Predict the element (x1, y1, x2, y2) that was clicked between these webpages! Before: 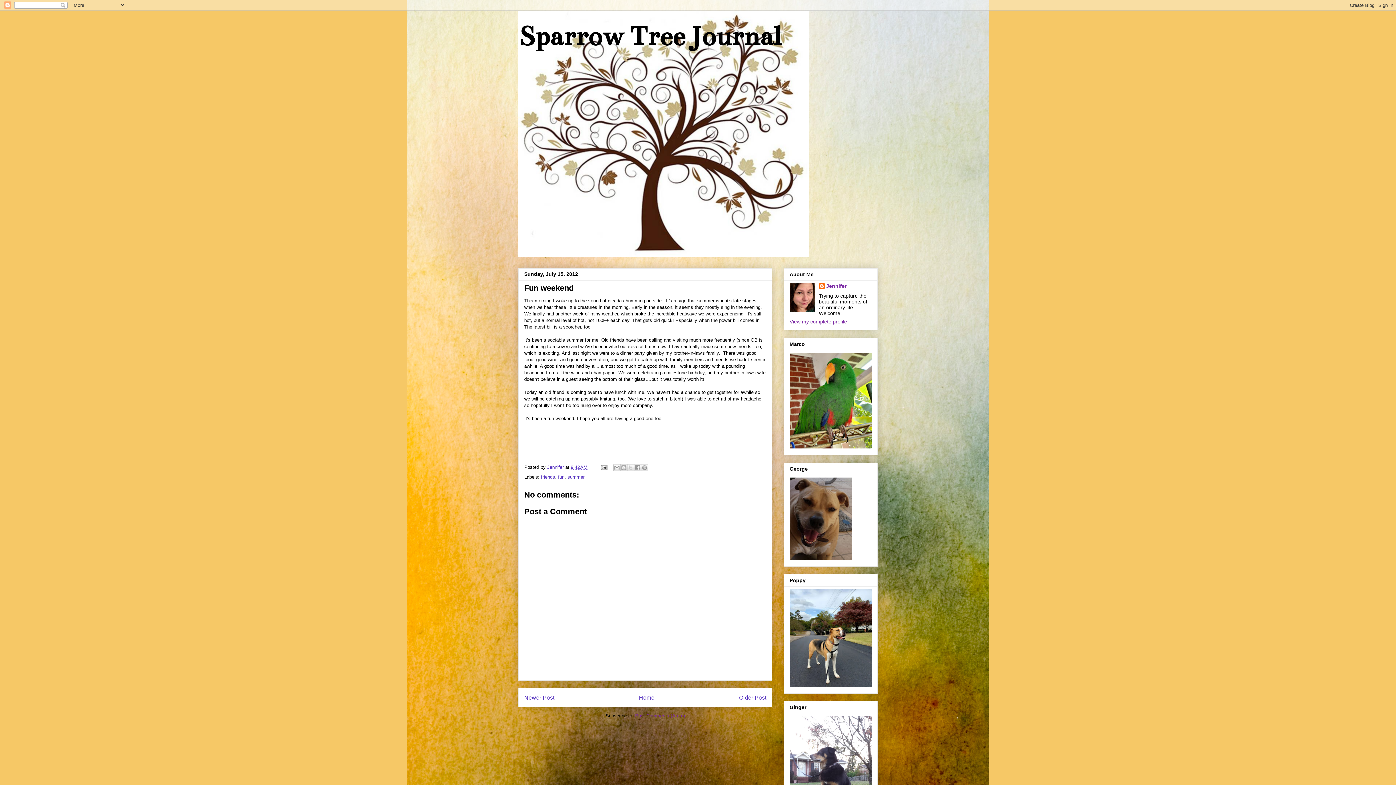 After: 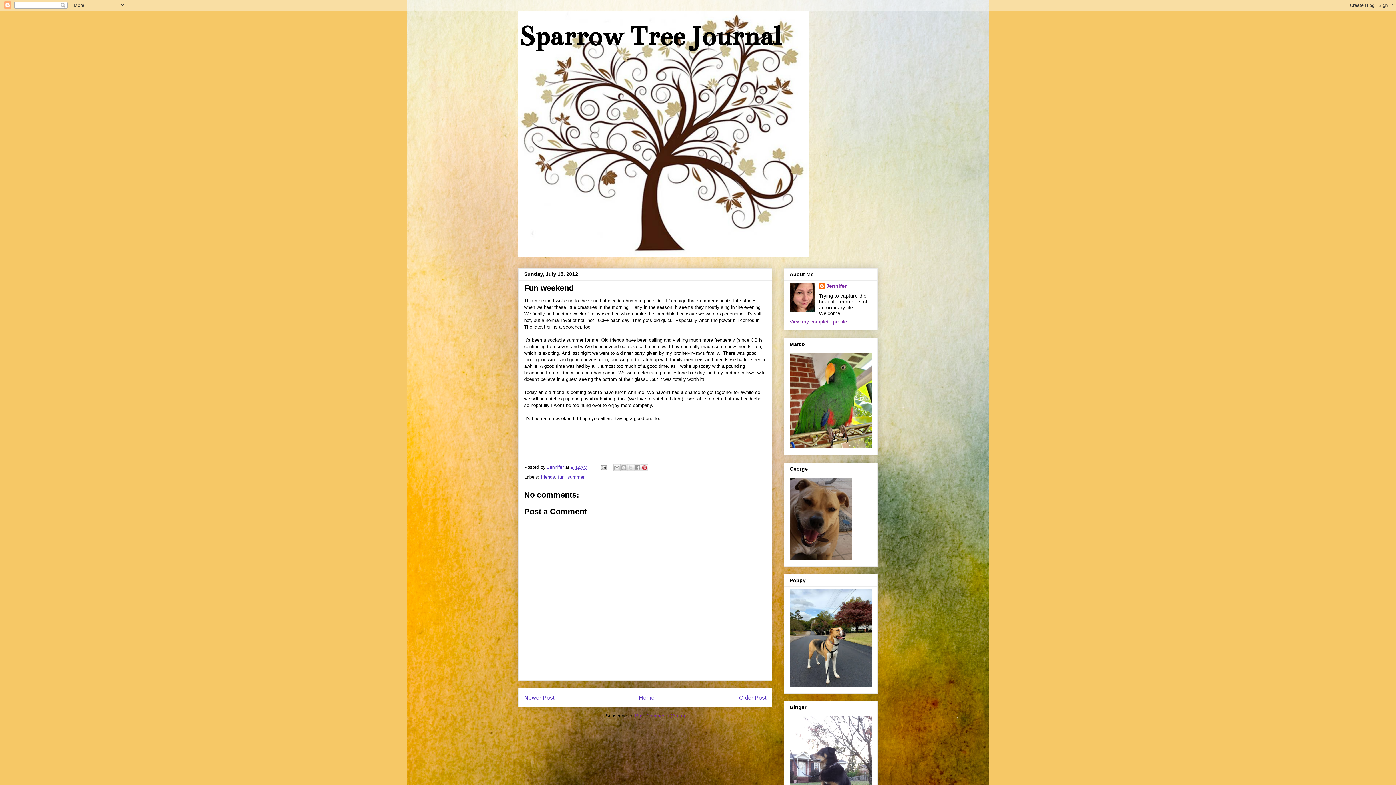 Action: bbox: (640, 464, 648, 471) label: Share to Pinterest